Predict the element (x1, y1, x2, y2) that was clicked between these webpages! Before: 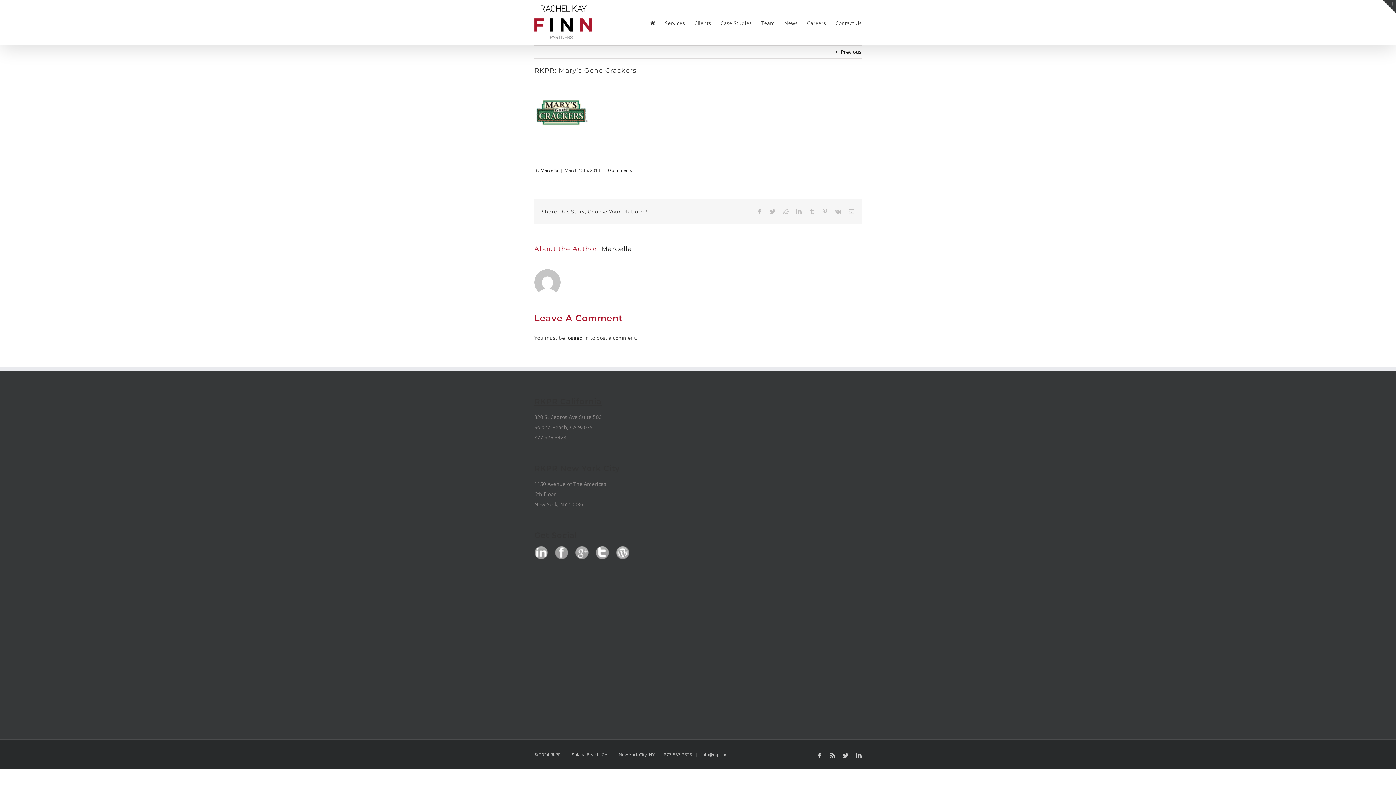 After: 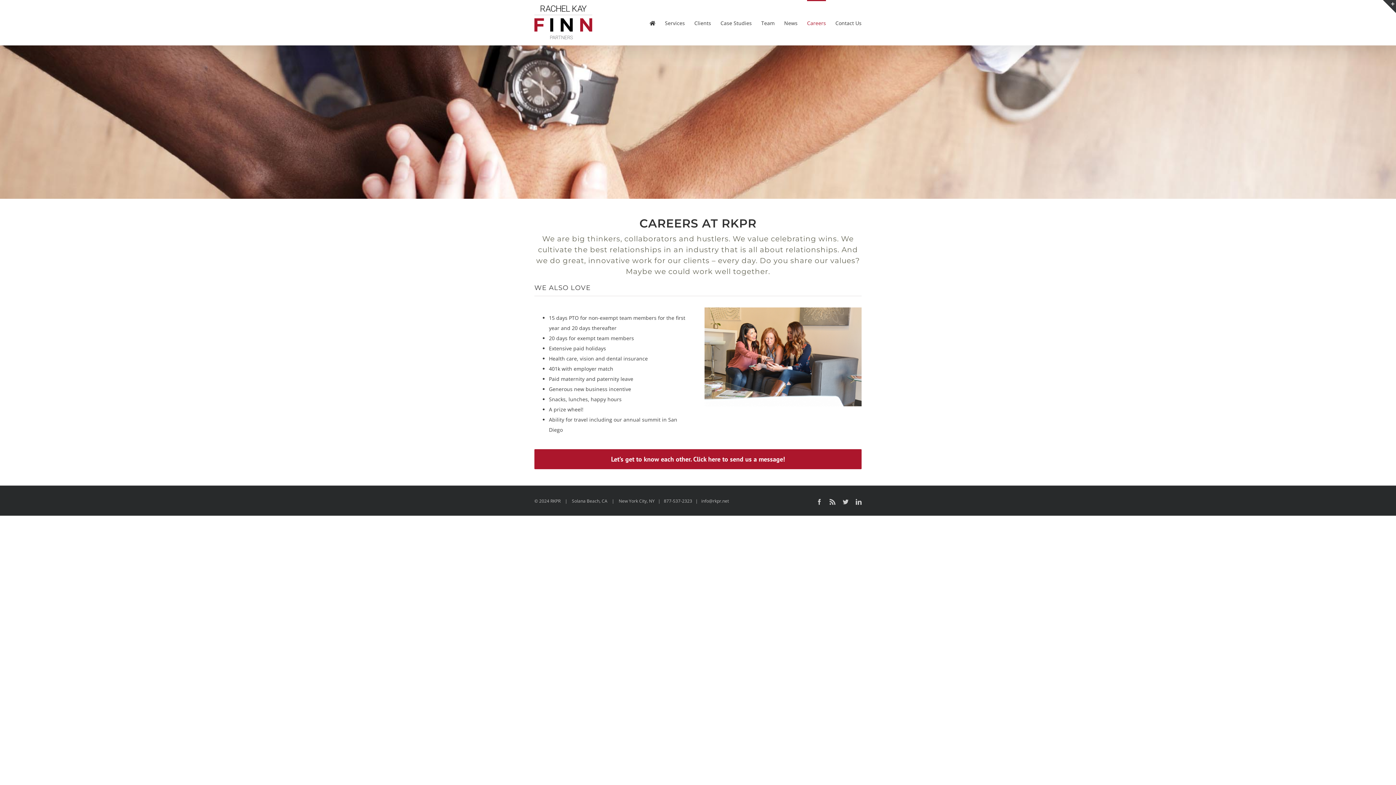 Action: bbox: (807, 0, 826, 45) label: Careers